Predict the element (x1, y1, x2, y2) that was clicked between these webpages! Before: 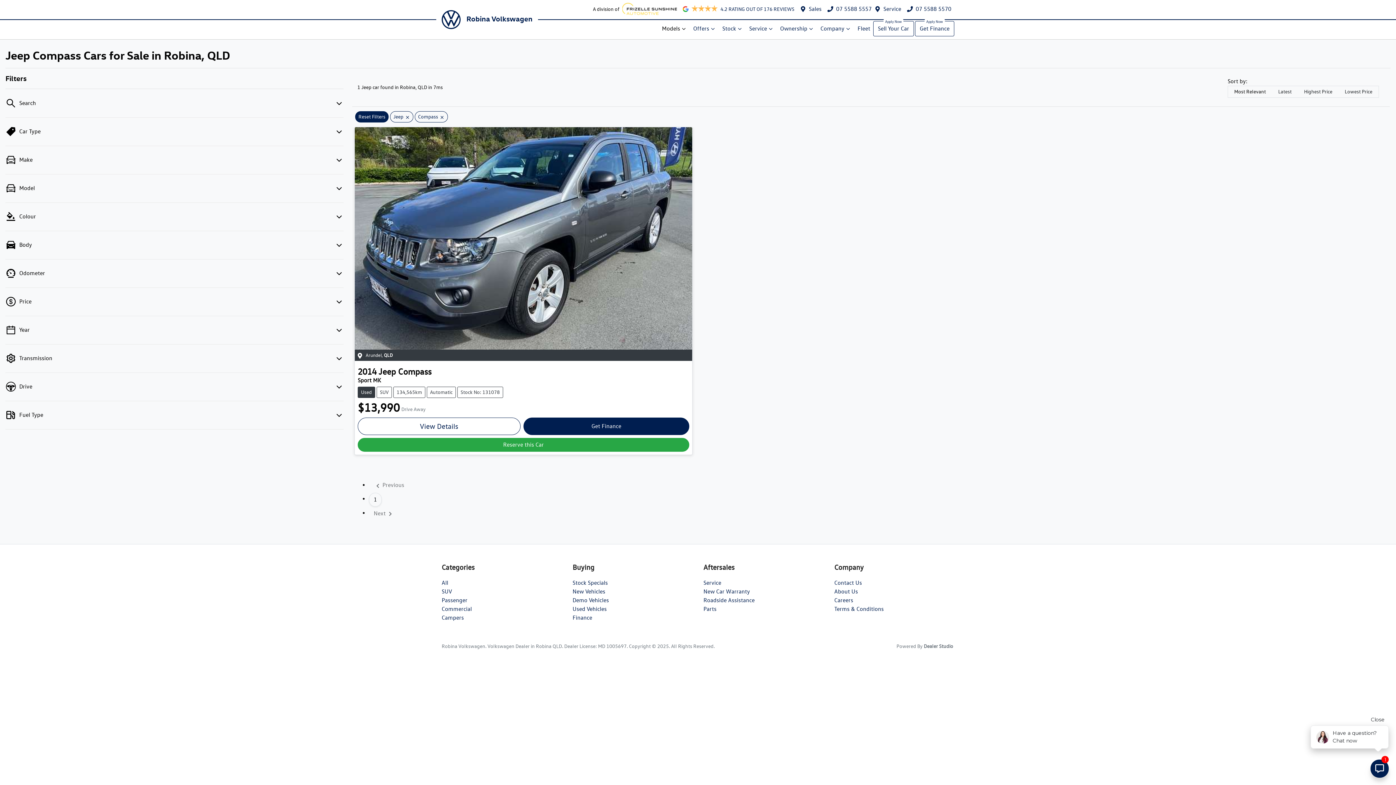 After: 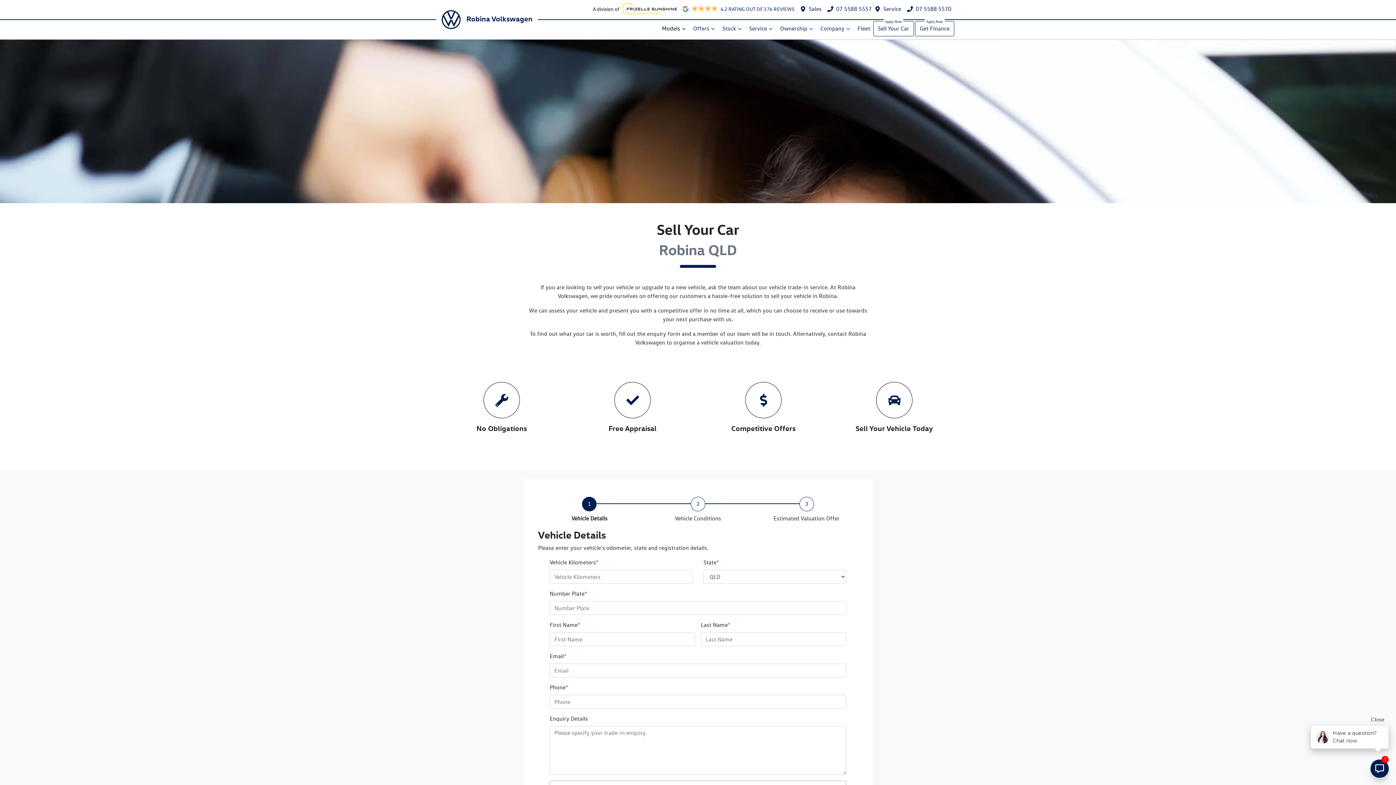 Action: bbox: (873, 21, 914, 36) label: Sell Your Car